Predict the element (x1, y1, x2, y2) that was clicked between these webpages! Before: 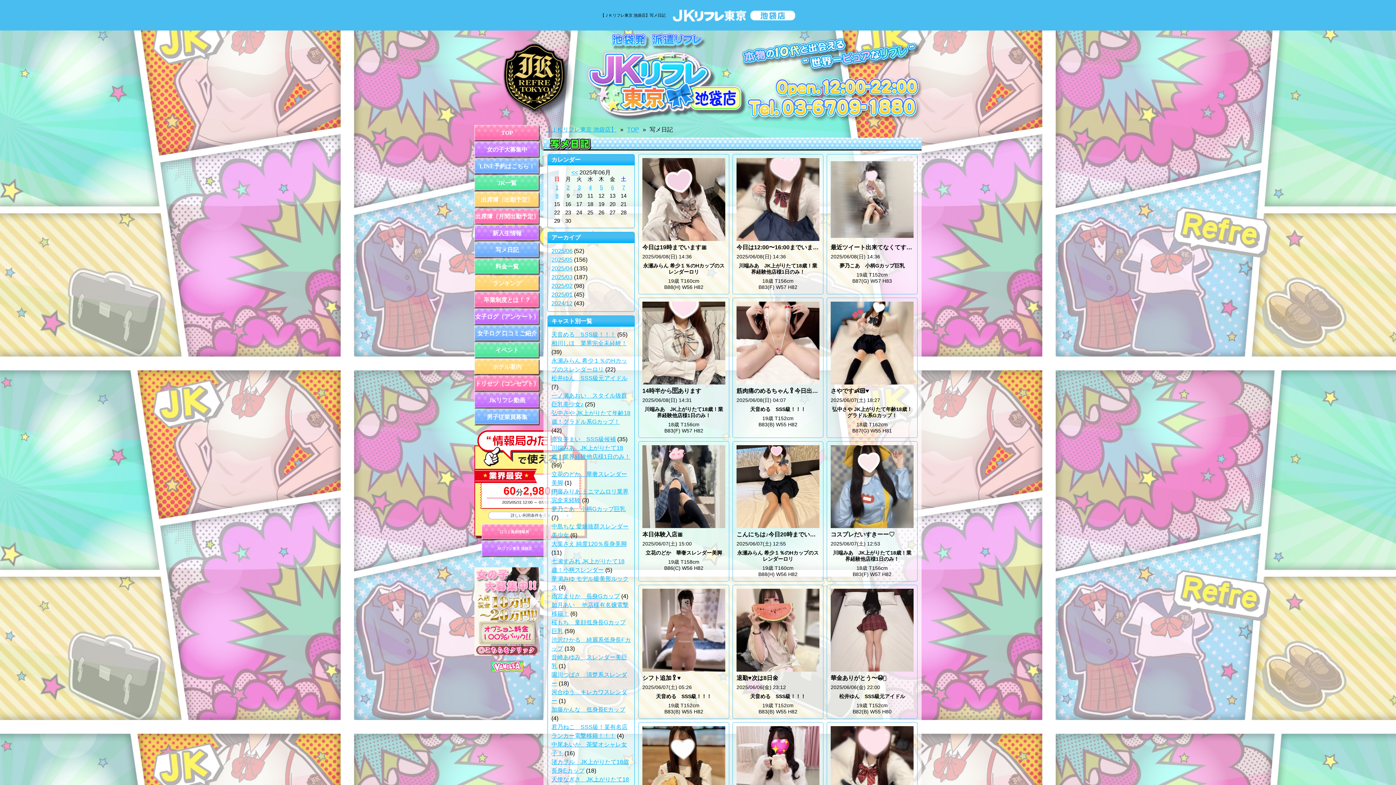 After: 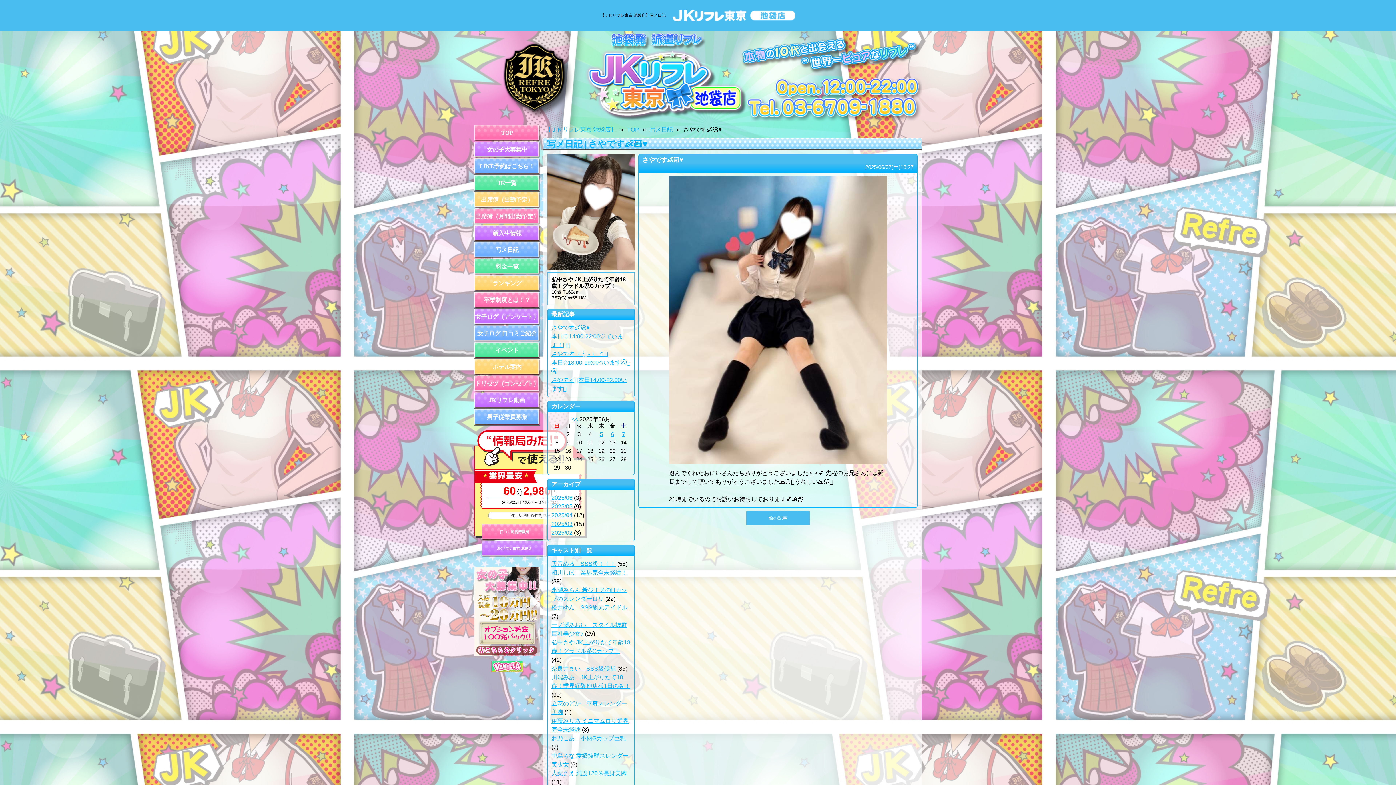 Action: label: さやです👶🏻♥️
2025/06/07(土) 18:27

弘中さや JK上がりたて年齢18歳！グラドル系Gカップ！

18歳 T162cm
B87(G) W55 H81 bbox: (827, 298, 917, 437)